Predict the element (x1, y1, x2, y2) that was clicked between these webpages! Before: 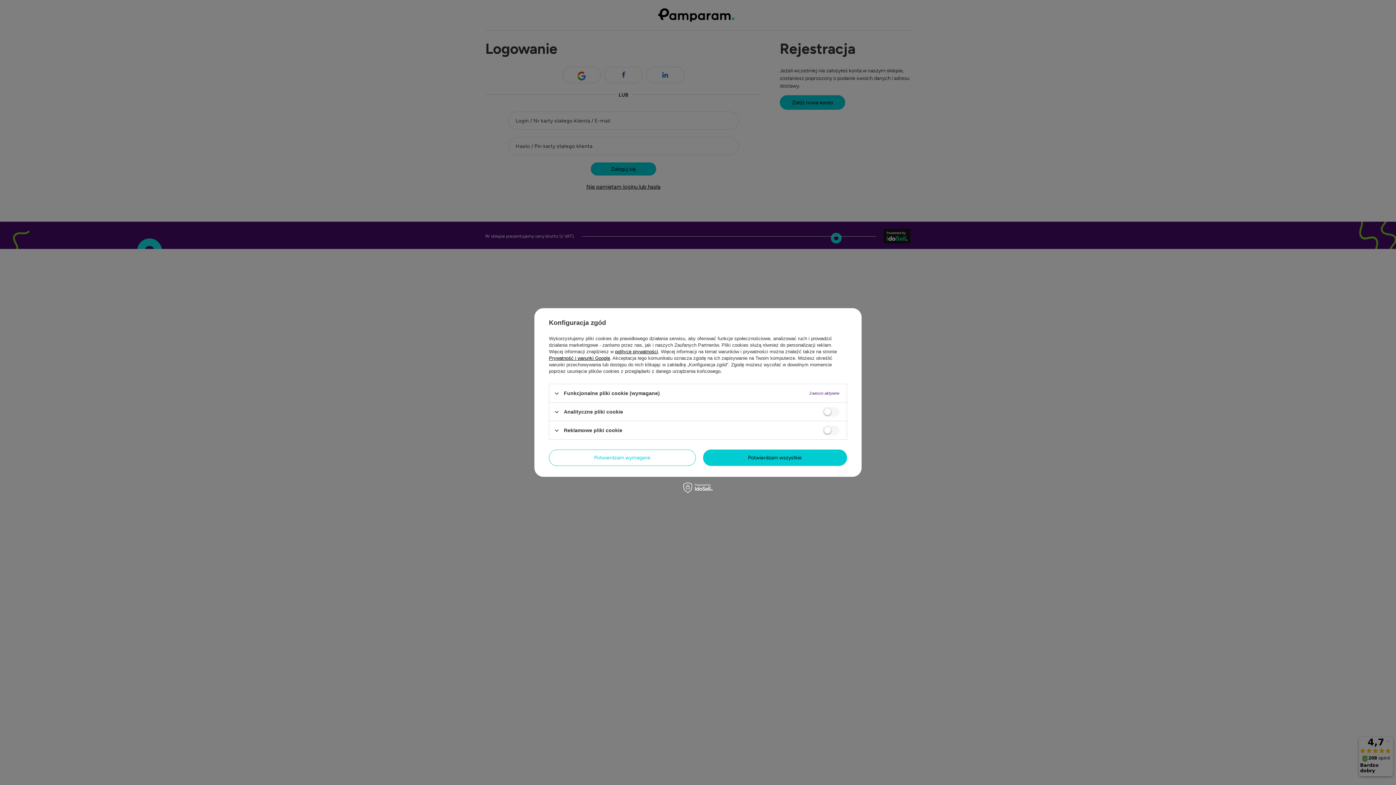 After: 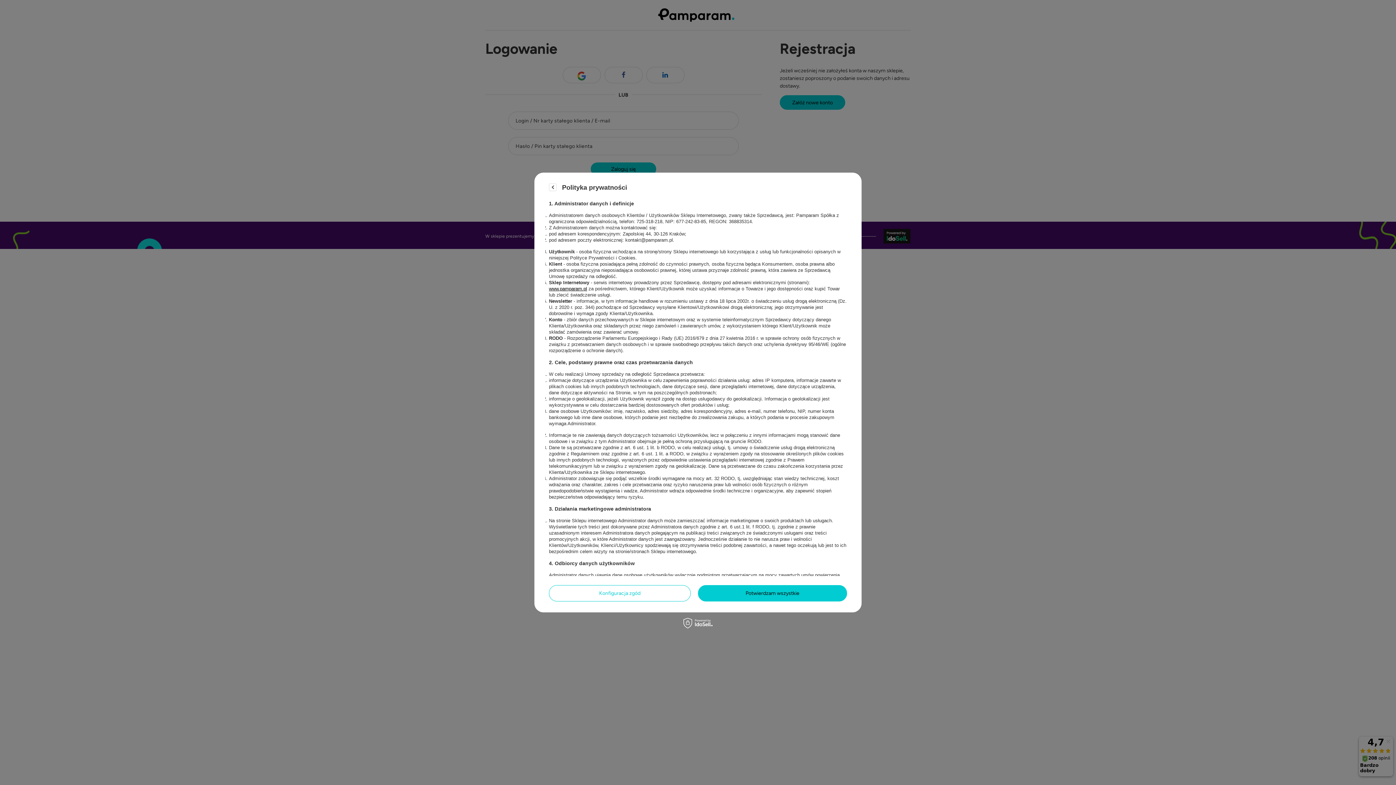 Action: label: polityce prywatności bbox: (615, 349, 658, 354)